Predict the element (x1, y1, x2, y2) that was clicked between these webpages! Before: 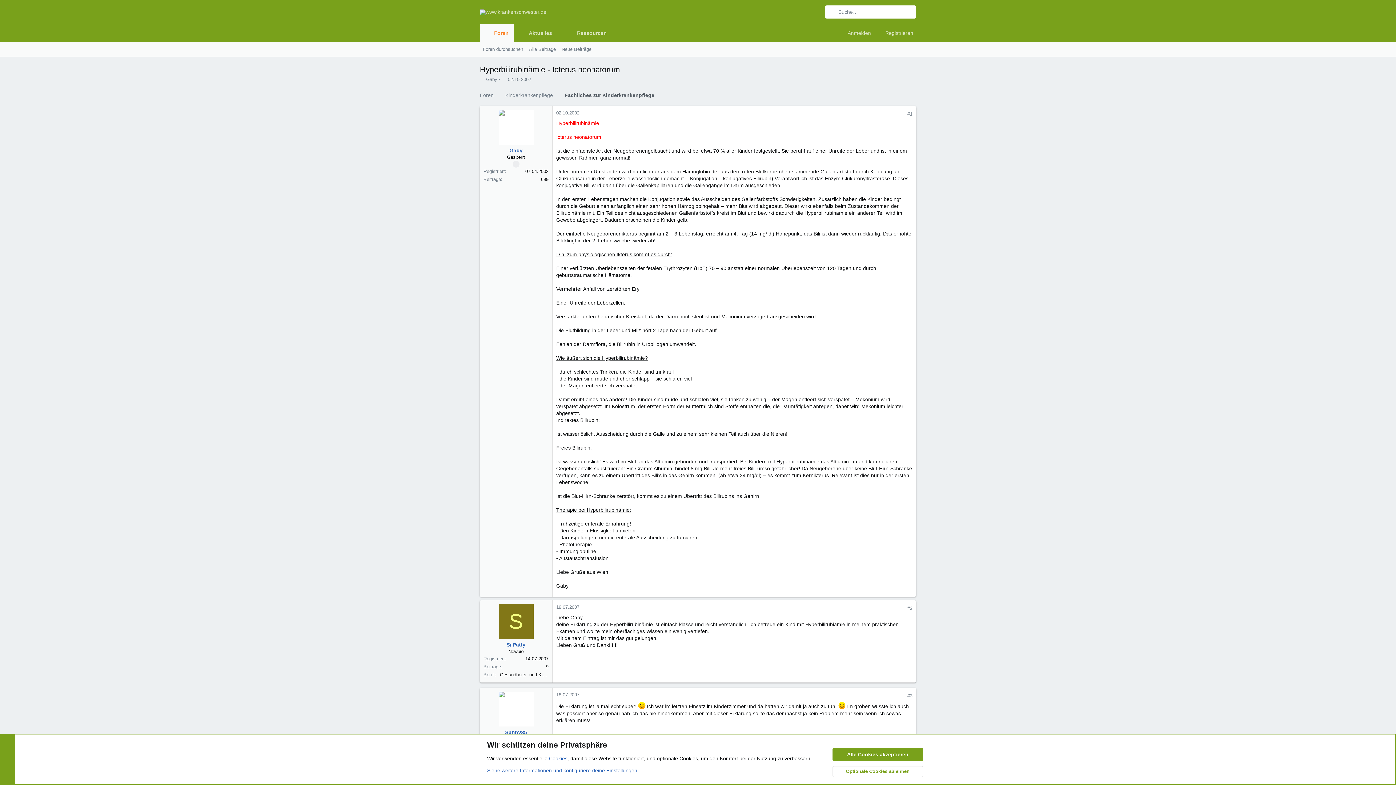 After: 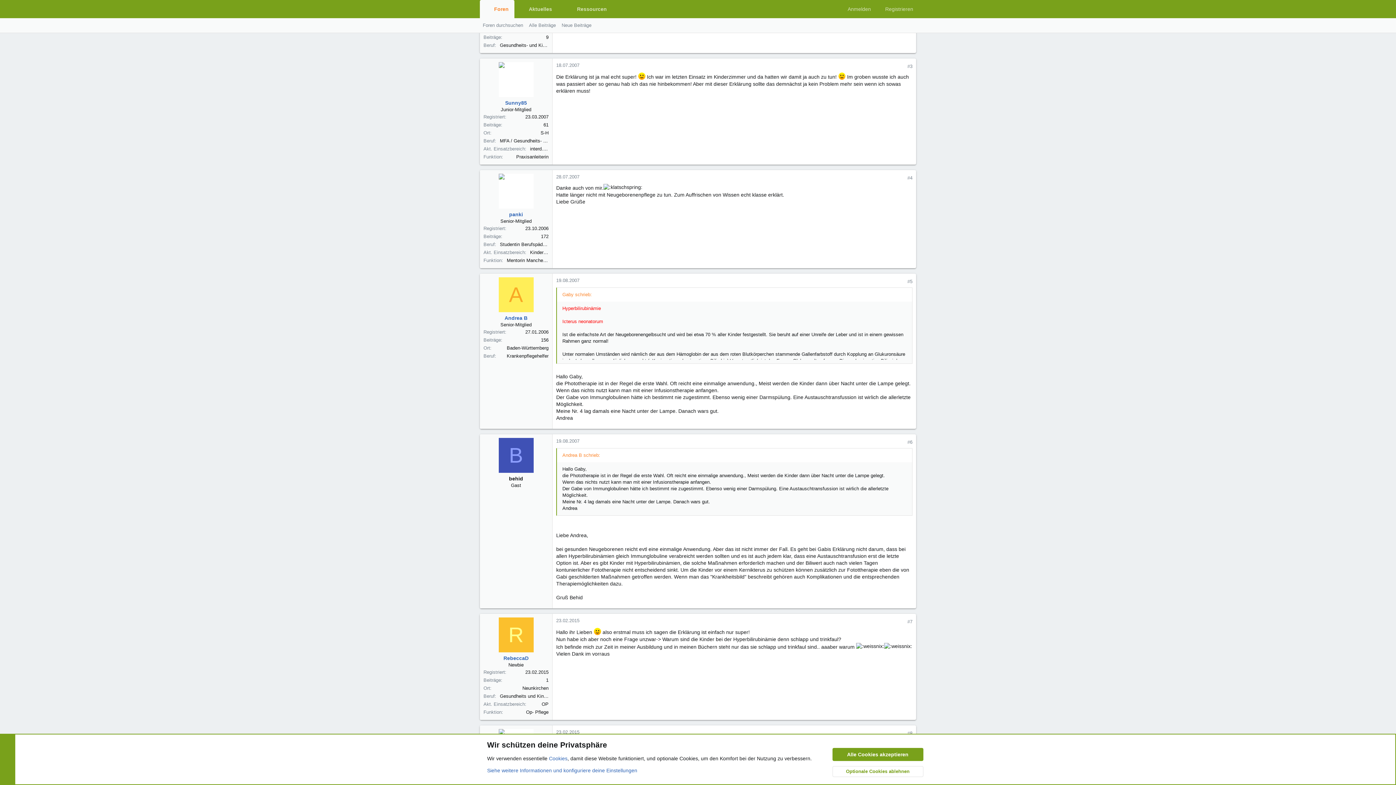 Action: label: Teilen bbox: (895, 692, 905, 699)